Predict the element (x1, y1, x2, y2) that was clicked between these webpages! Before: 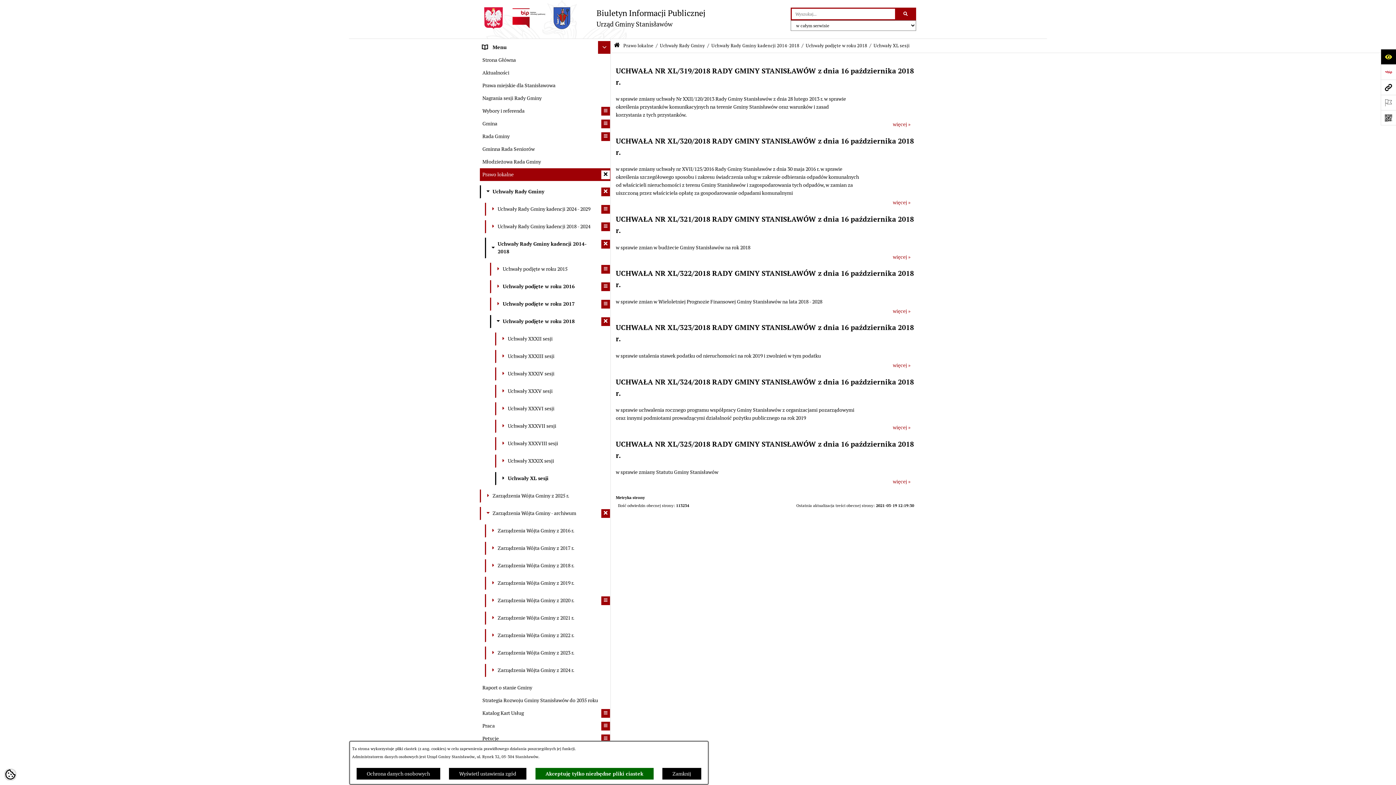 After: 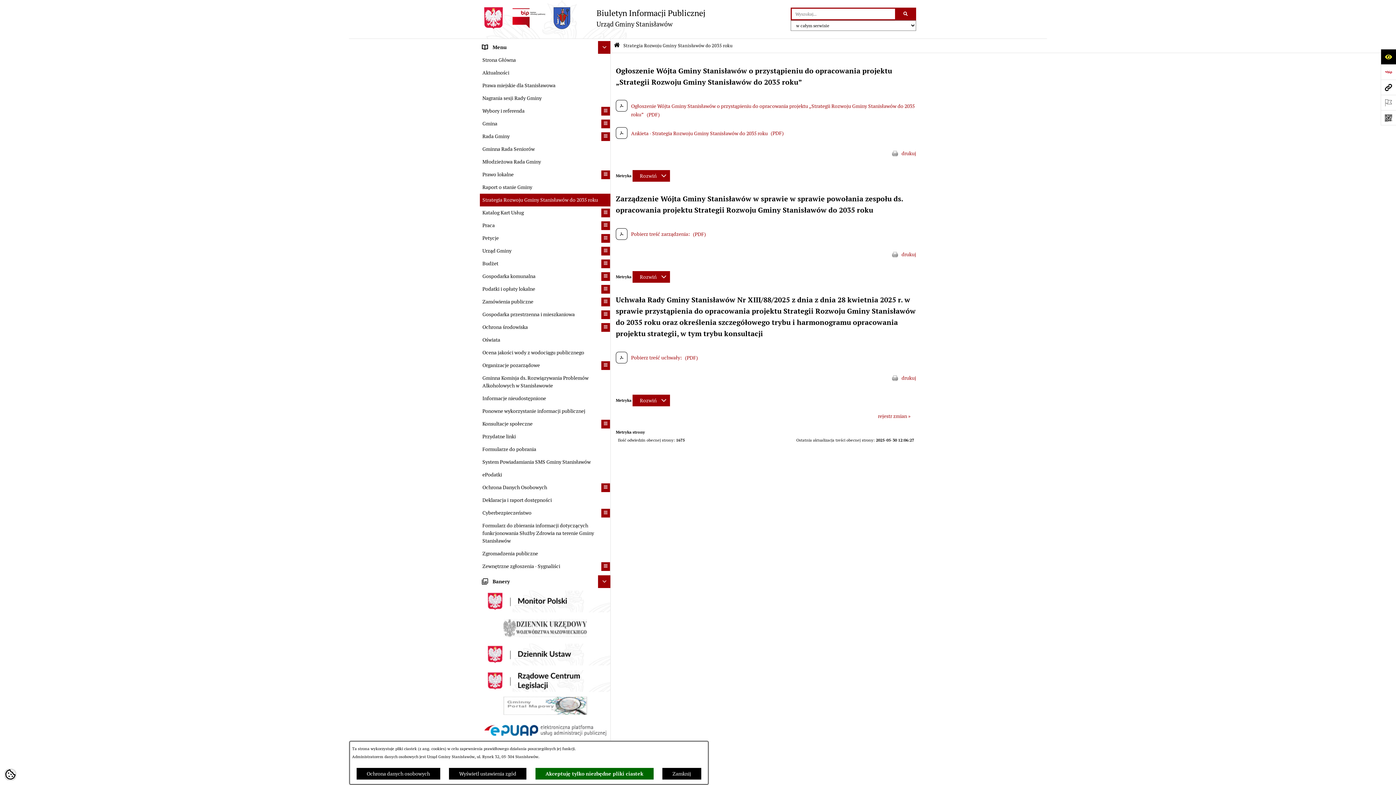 Action: bbox: (480, 694, 610, 707) label: Strategia Rozwoju Gminy Stanisławów do 2035 roku